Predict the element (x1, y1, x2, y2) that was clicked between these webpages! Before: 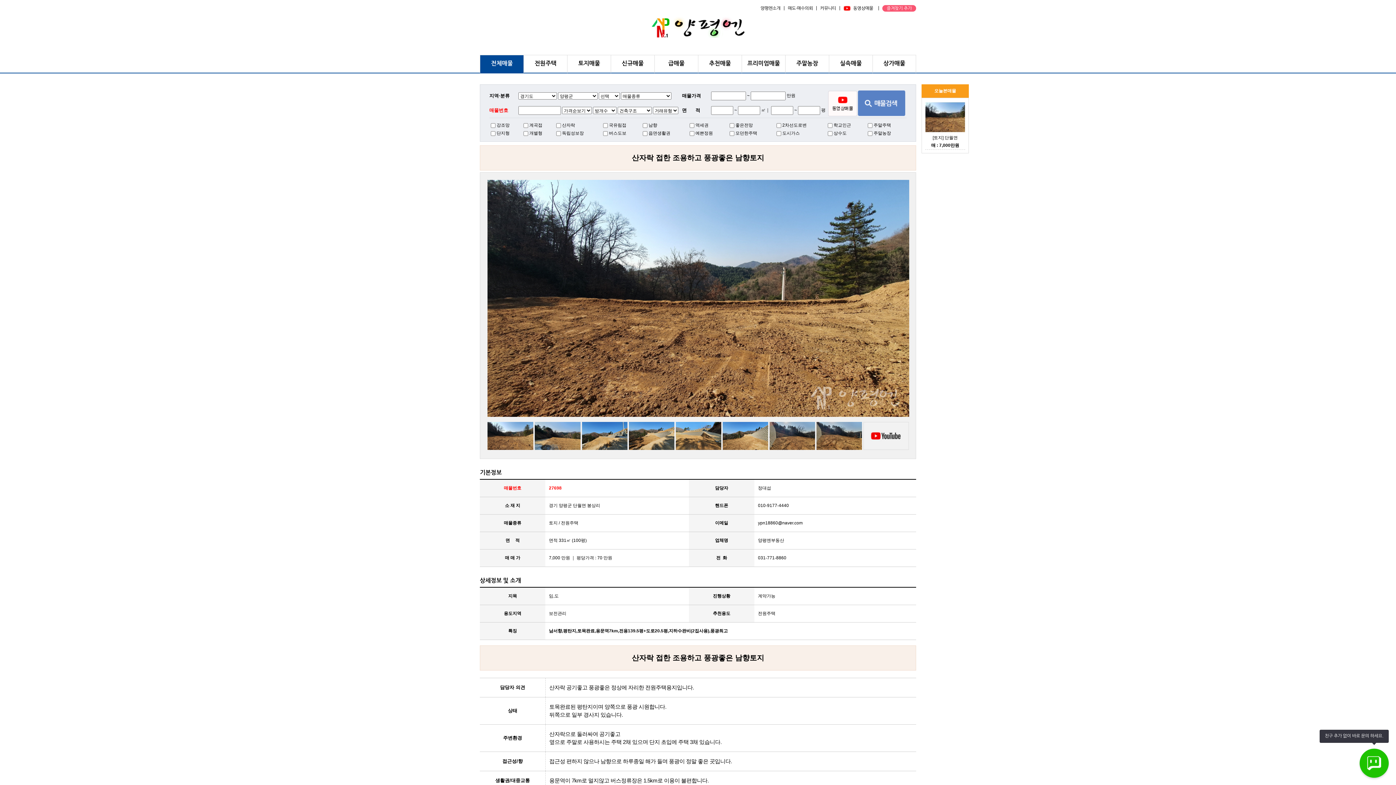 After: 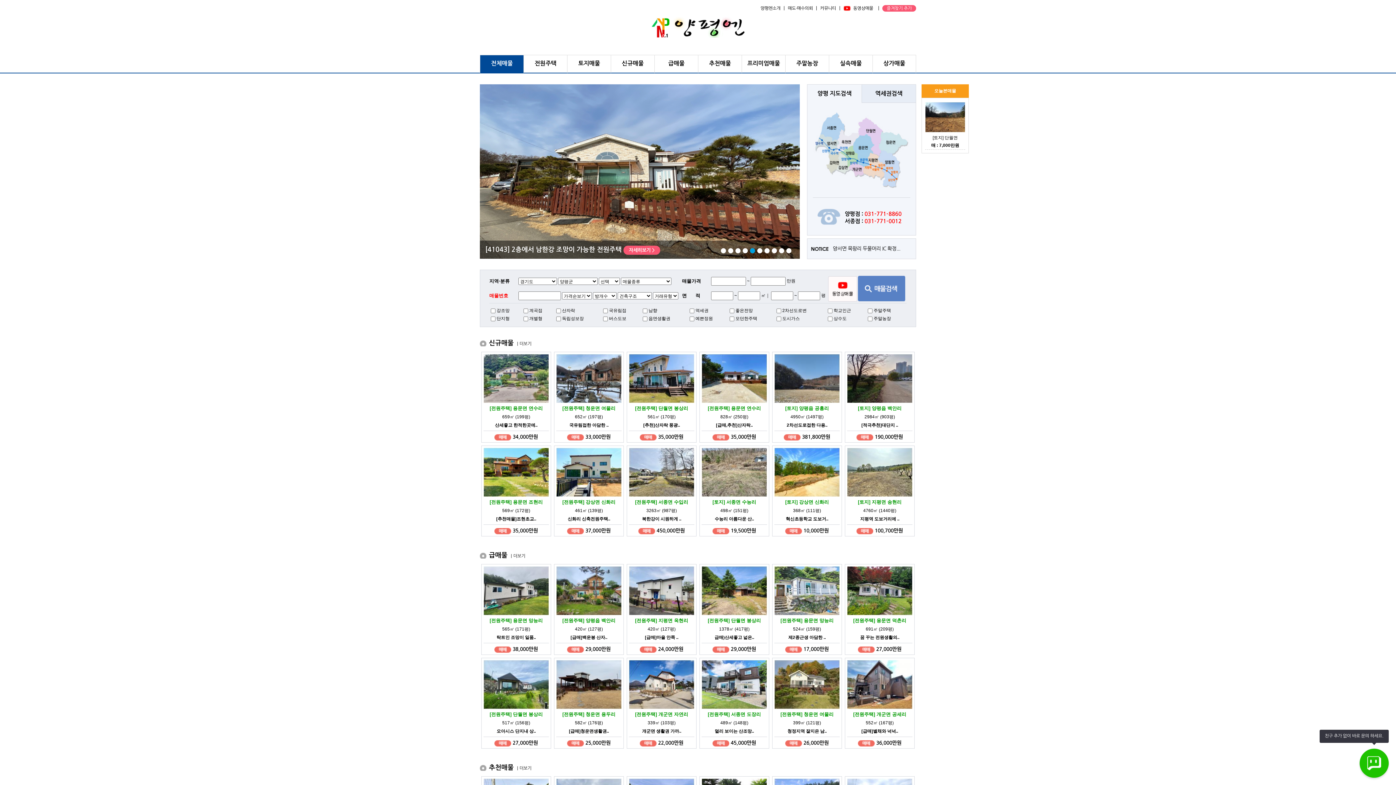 Action: bbox: (651, 16, 744, 39)